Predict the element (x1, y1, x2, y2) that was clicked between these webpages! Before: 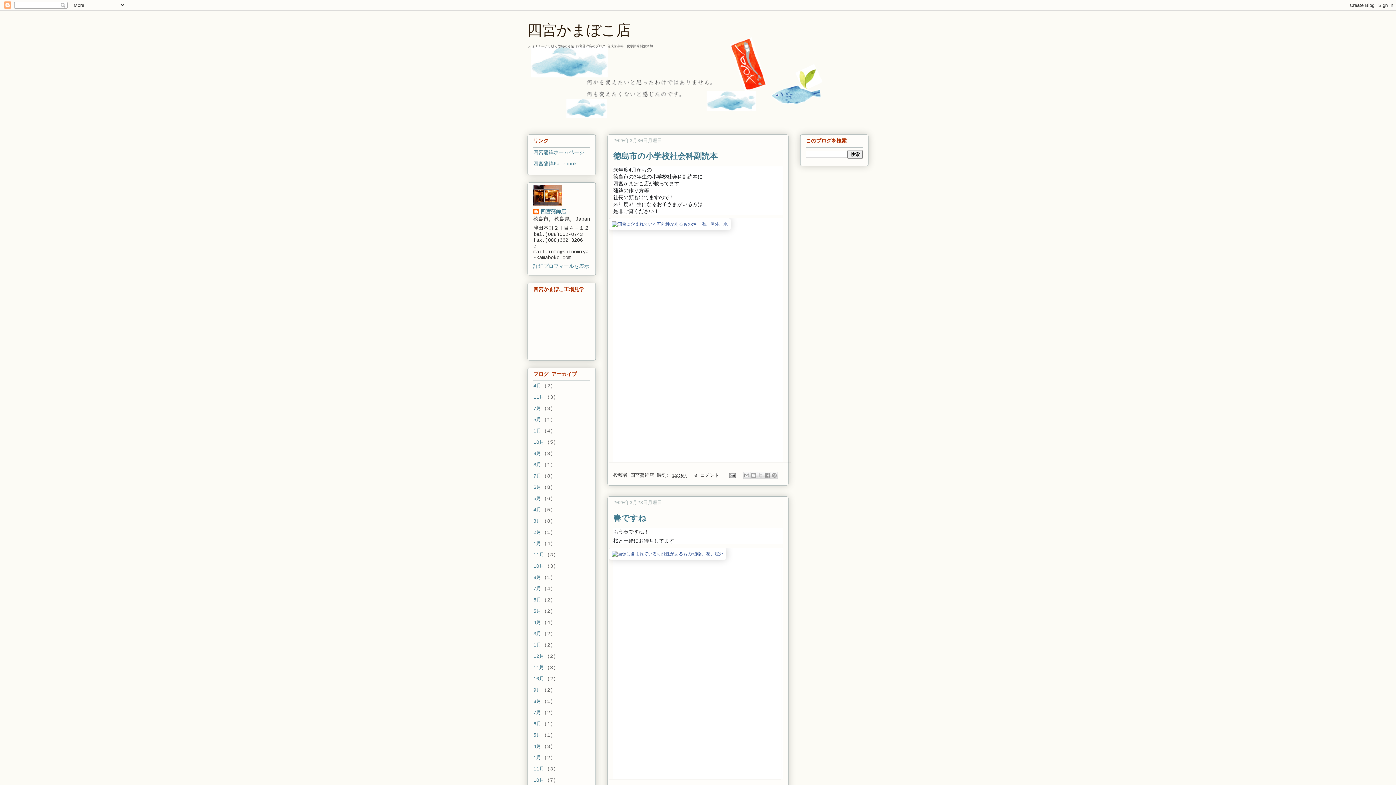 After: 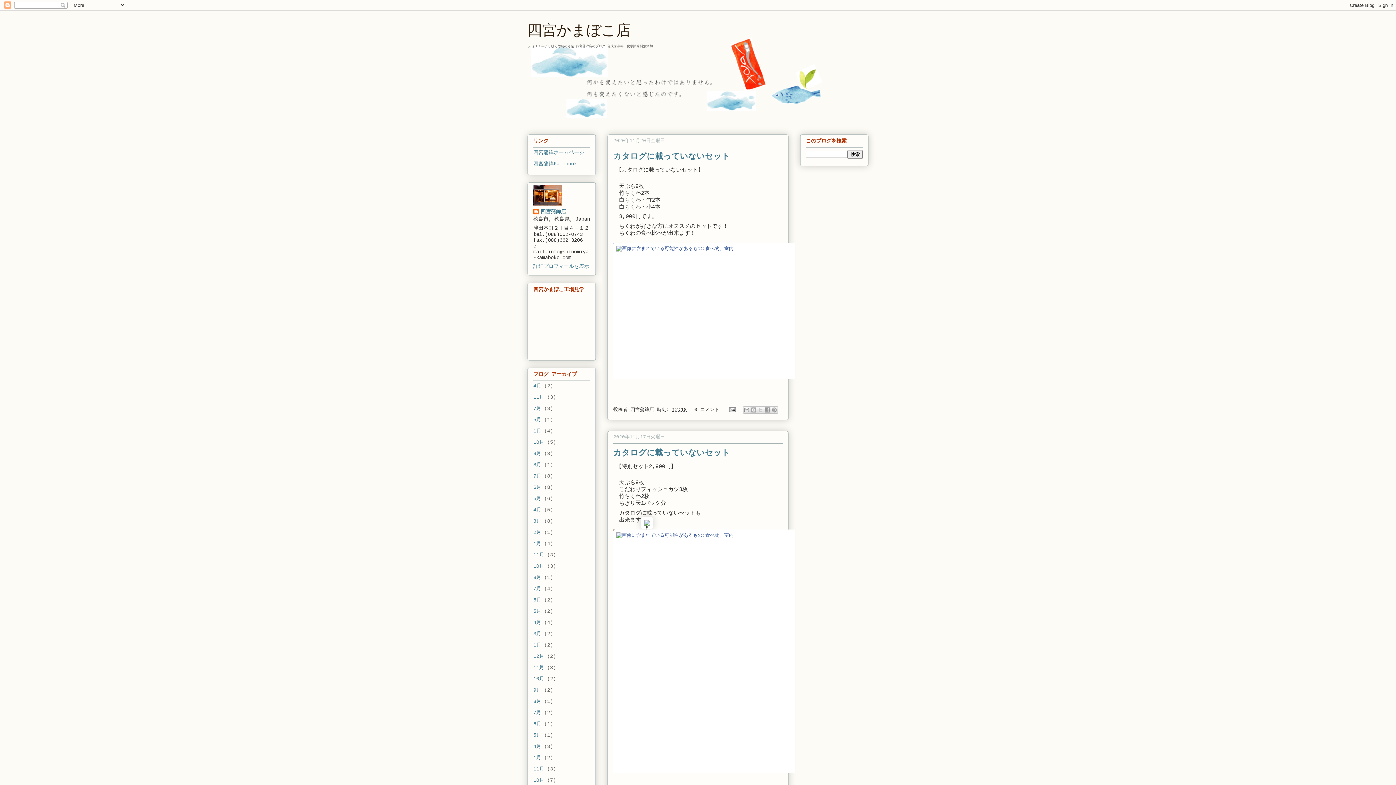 Action: bbox: (533, 766, 544, 772) label: 11月